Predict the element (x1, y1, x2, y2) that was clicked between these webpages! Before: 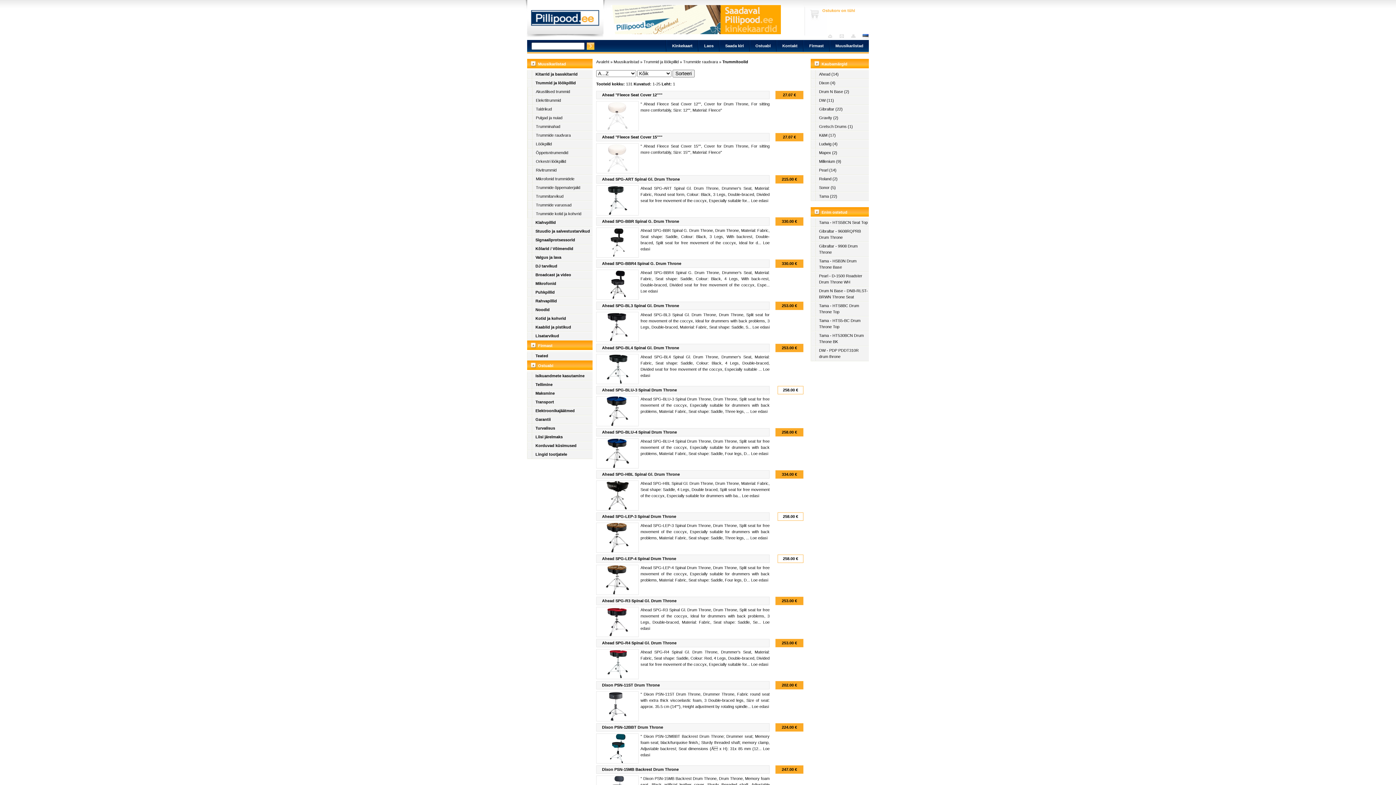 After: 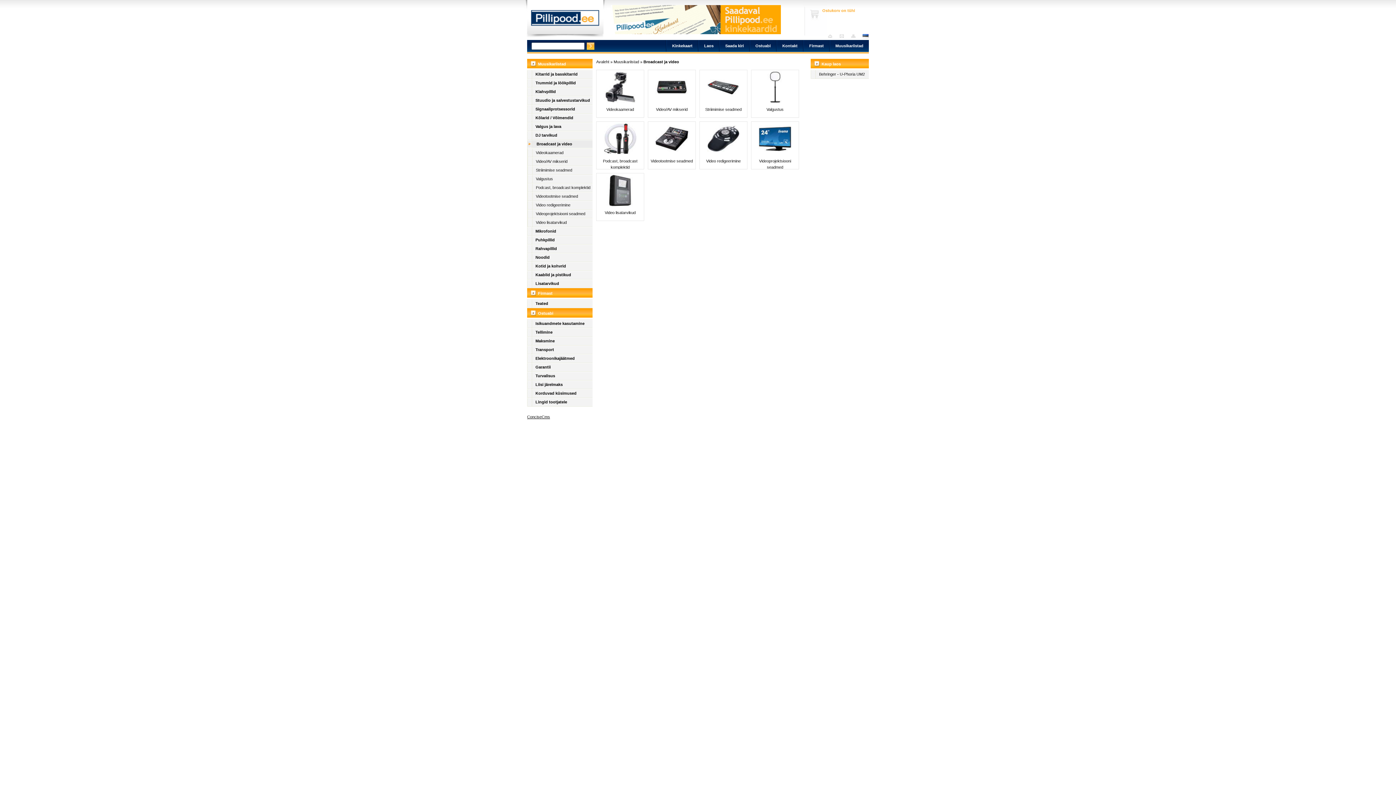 Action: label: Broadcast ja video bbox: (527, 270, 592, 279)